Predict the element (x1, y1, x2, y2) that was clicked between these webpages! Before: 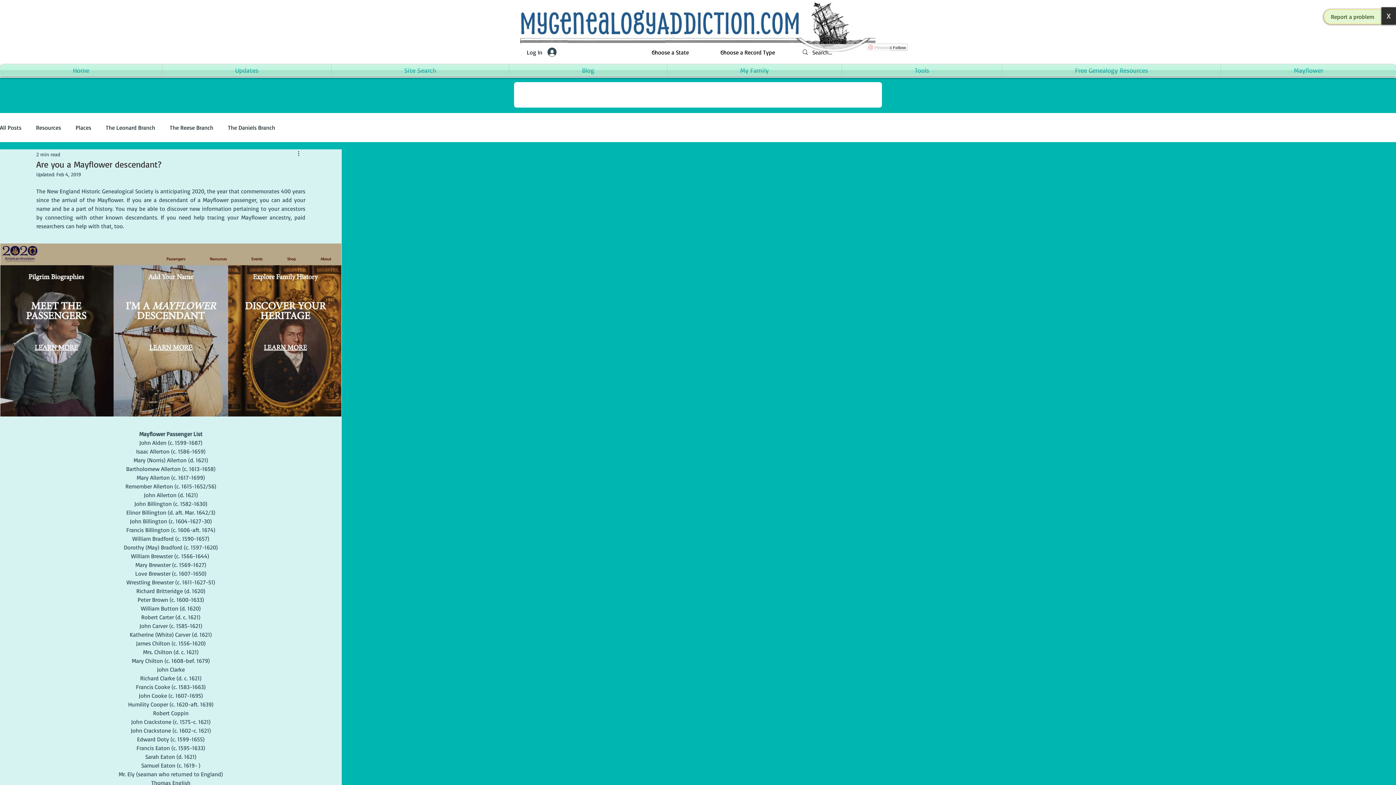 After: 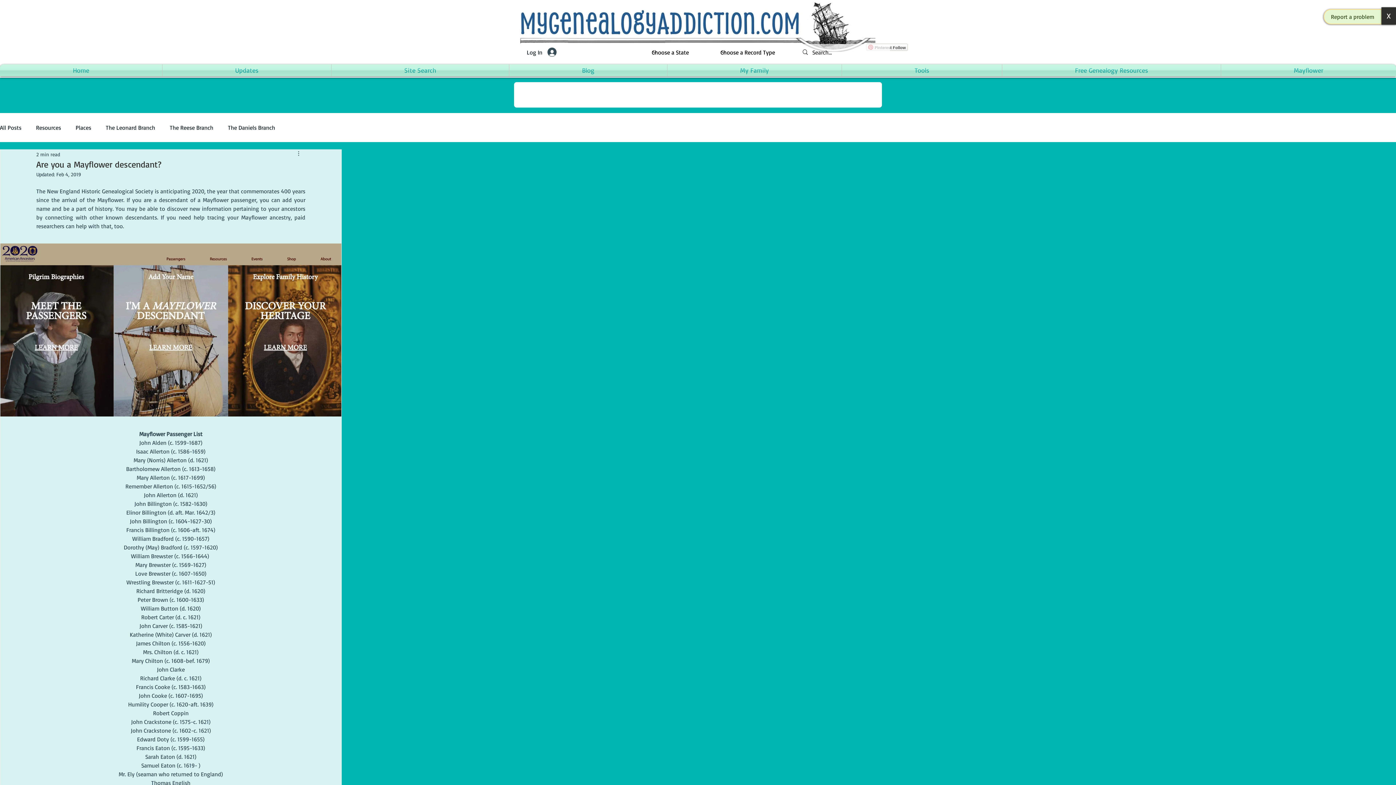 Action: bbox: (296, 149, 305, 158) label: More actions